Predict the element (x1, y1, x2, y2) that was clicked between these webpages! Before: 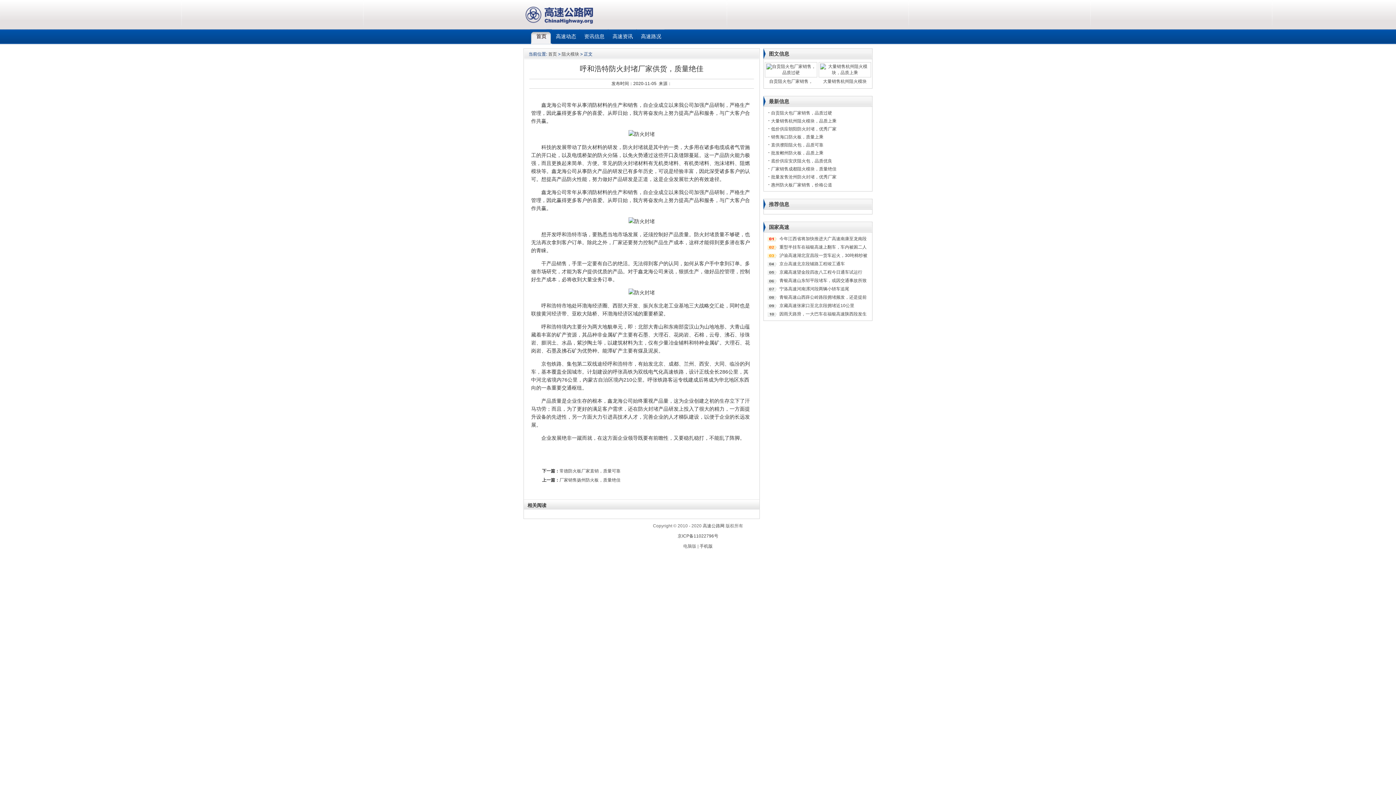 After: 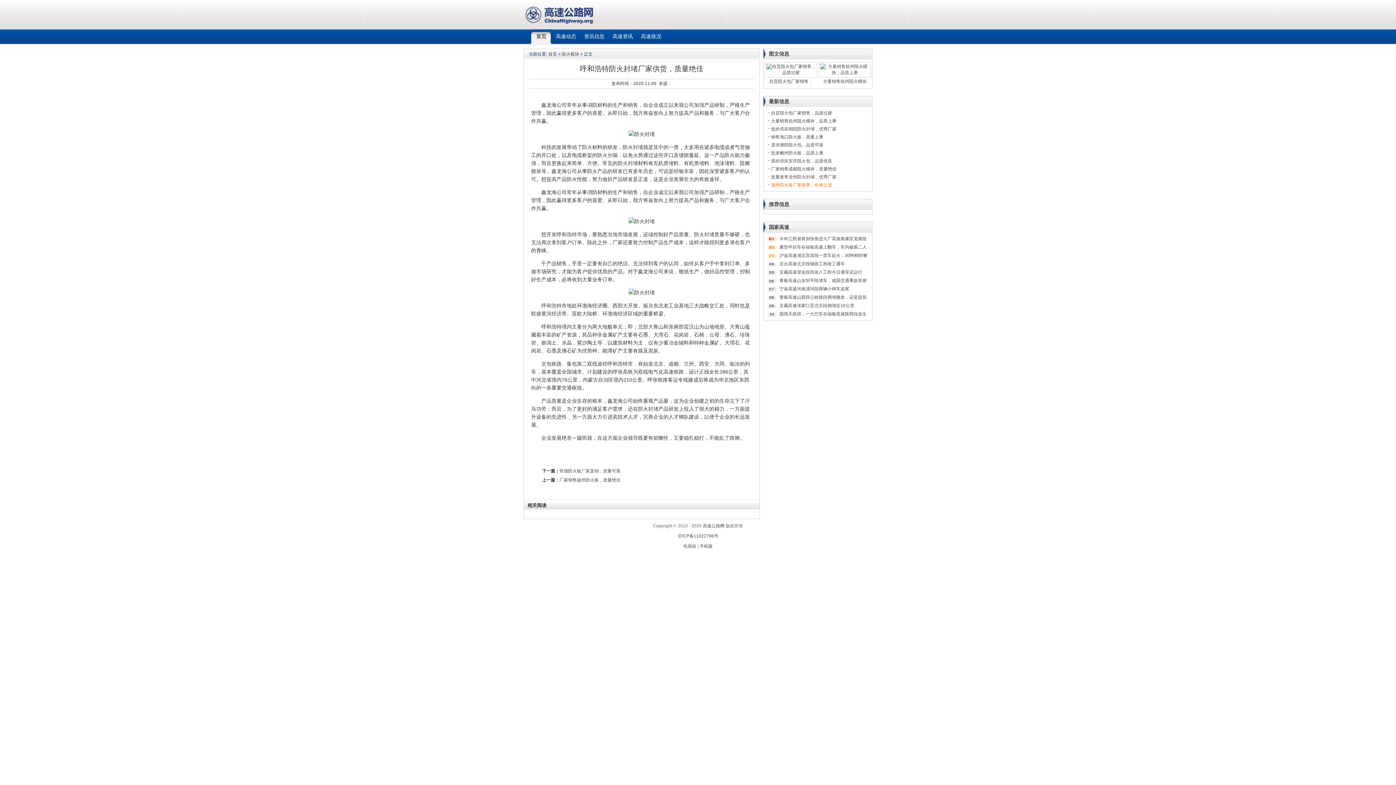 Action: bbox: (771, 182, 832, 187) label: 惠州防火板厂家销售，价格公道